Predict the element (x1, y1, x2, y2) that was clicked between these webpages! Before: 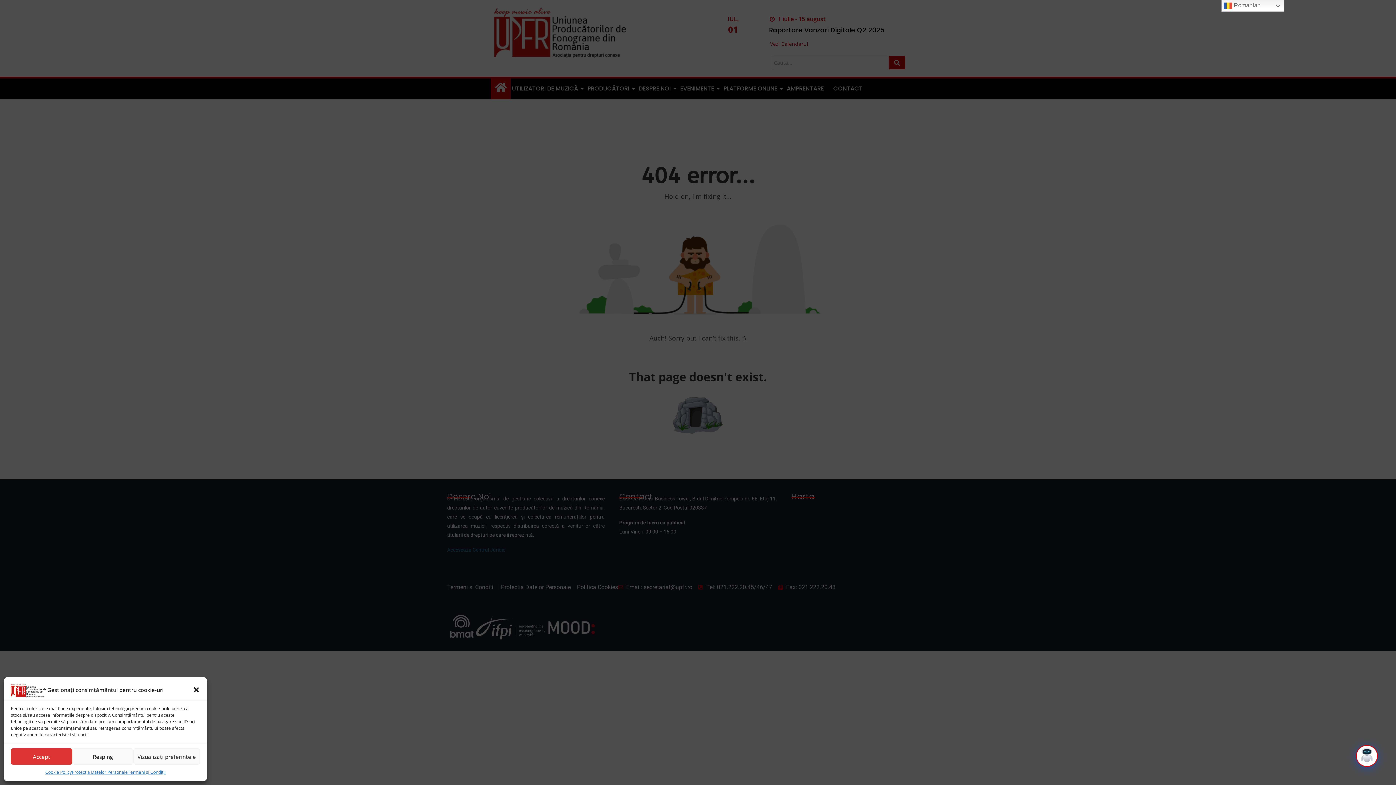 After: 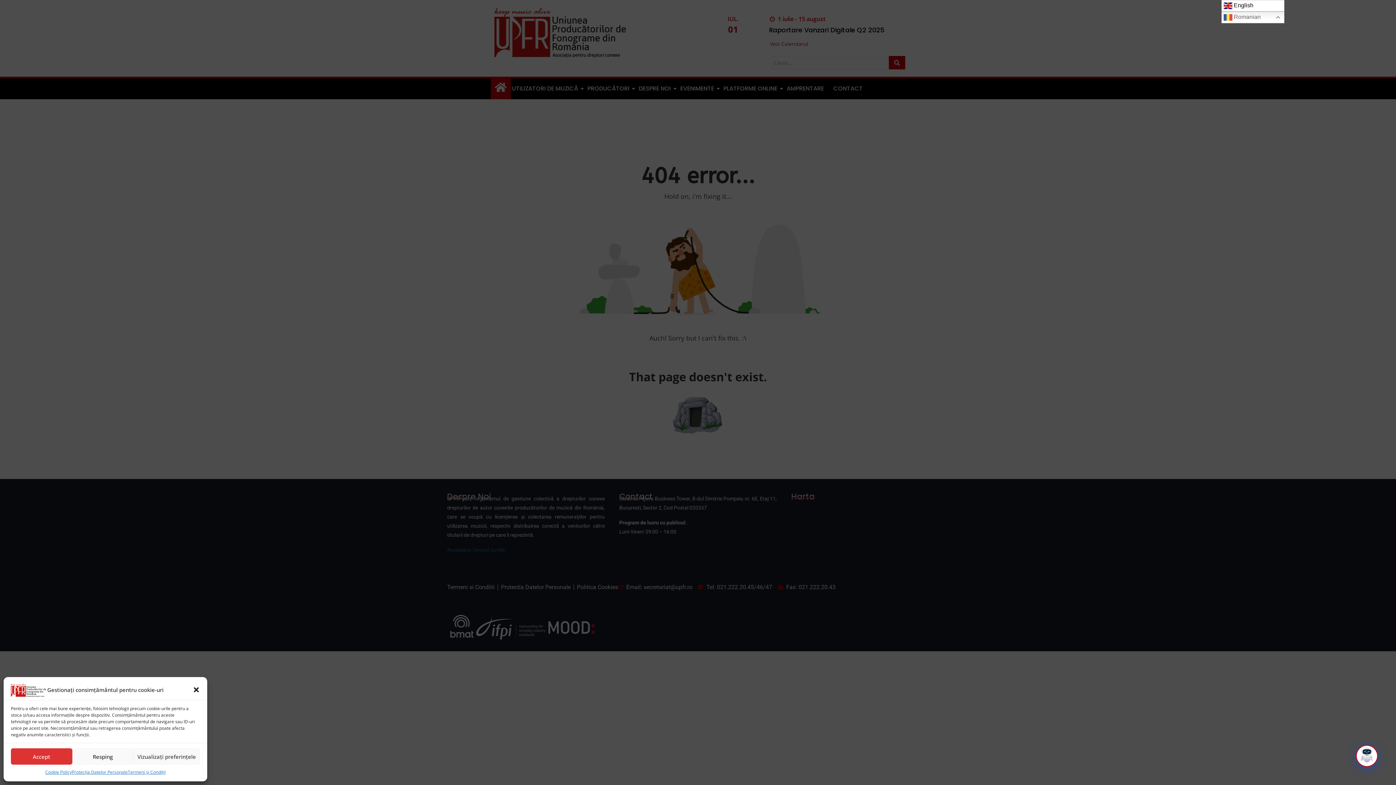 Action: bbox: (1221, 0, 1284, 11) label:  Romanian